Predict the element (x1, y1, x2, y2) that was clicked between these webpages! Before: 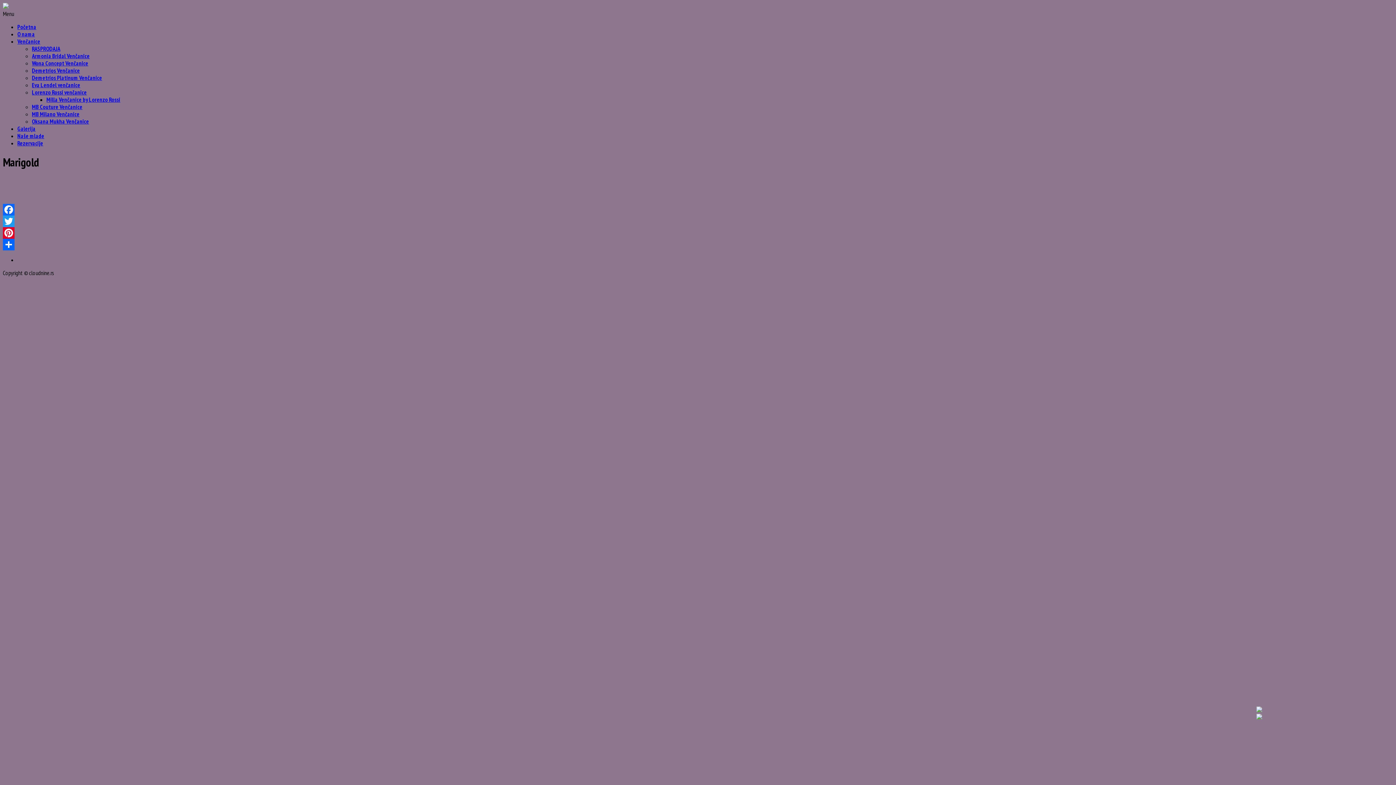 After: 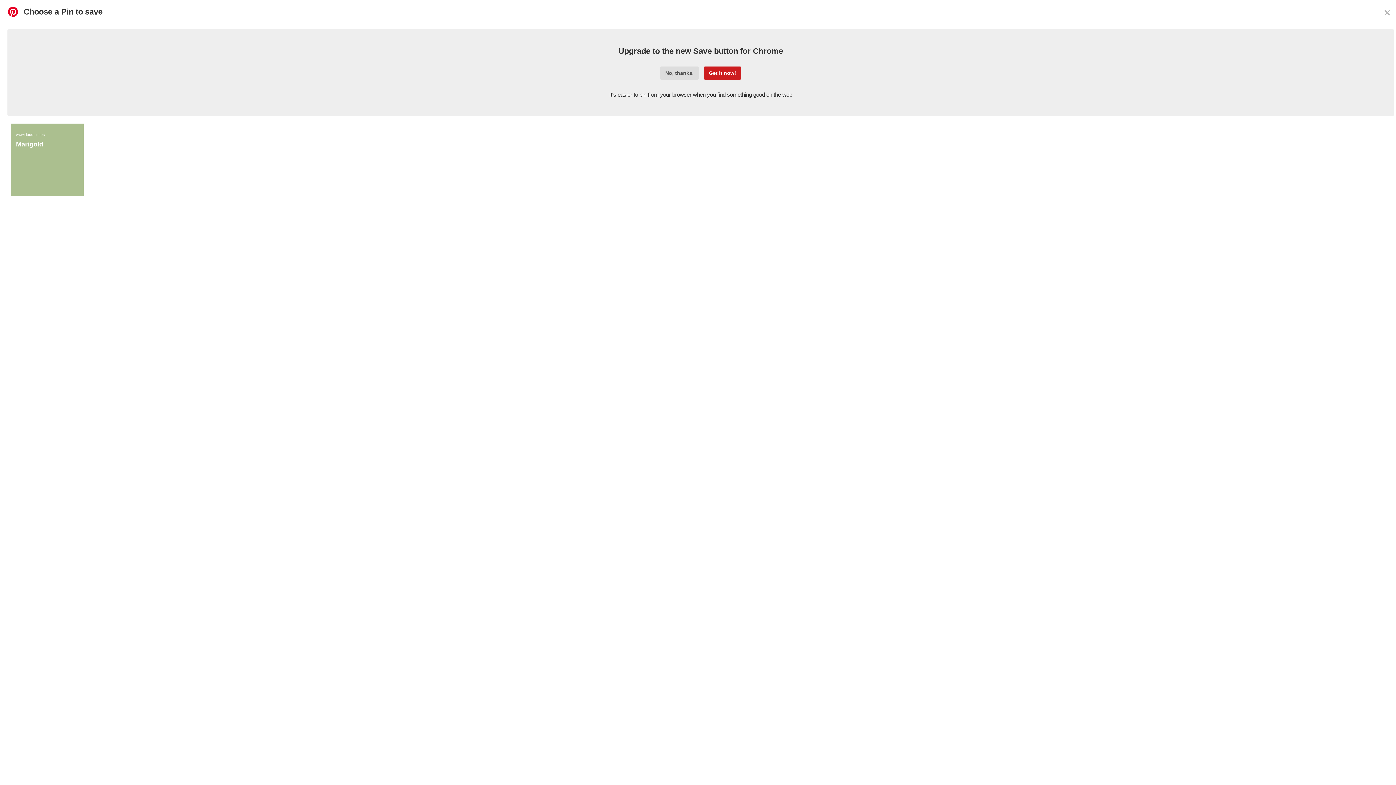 Action: bbox: (2, 227, 1393, 238) label: Pinterest